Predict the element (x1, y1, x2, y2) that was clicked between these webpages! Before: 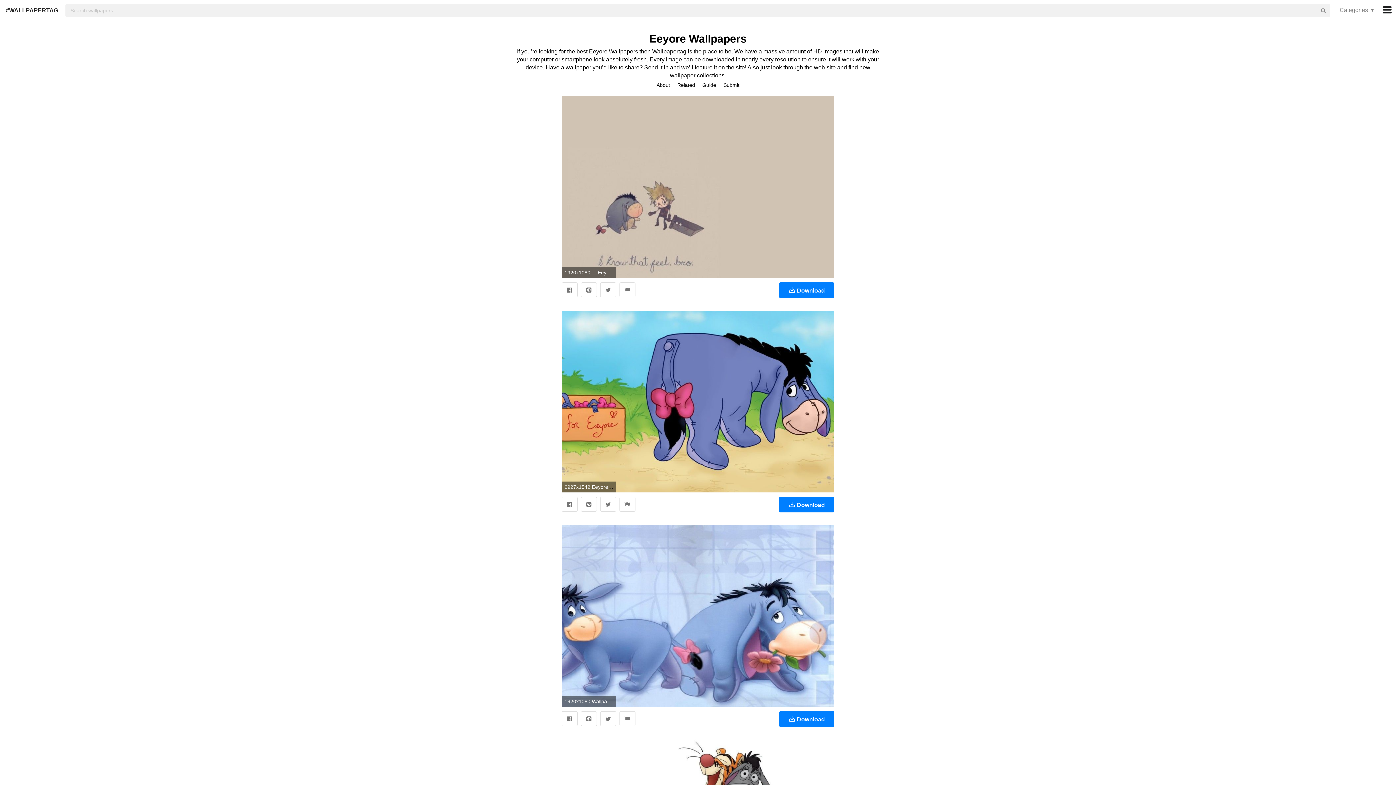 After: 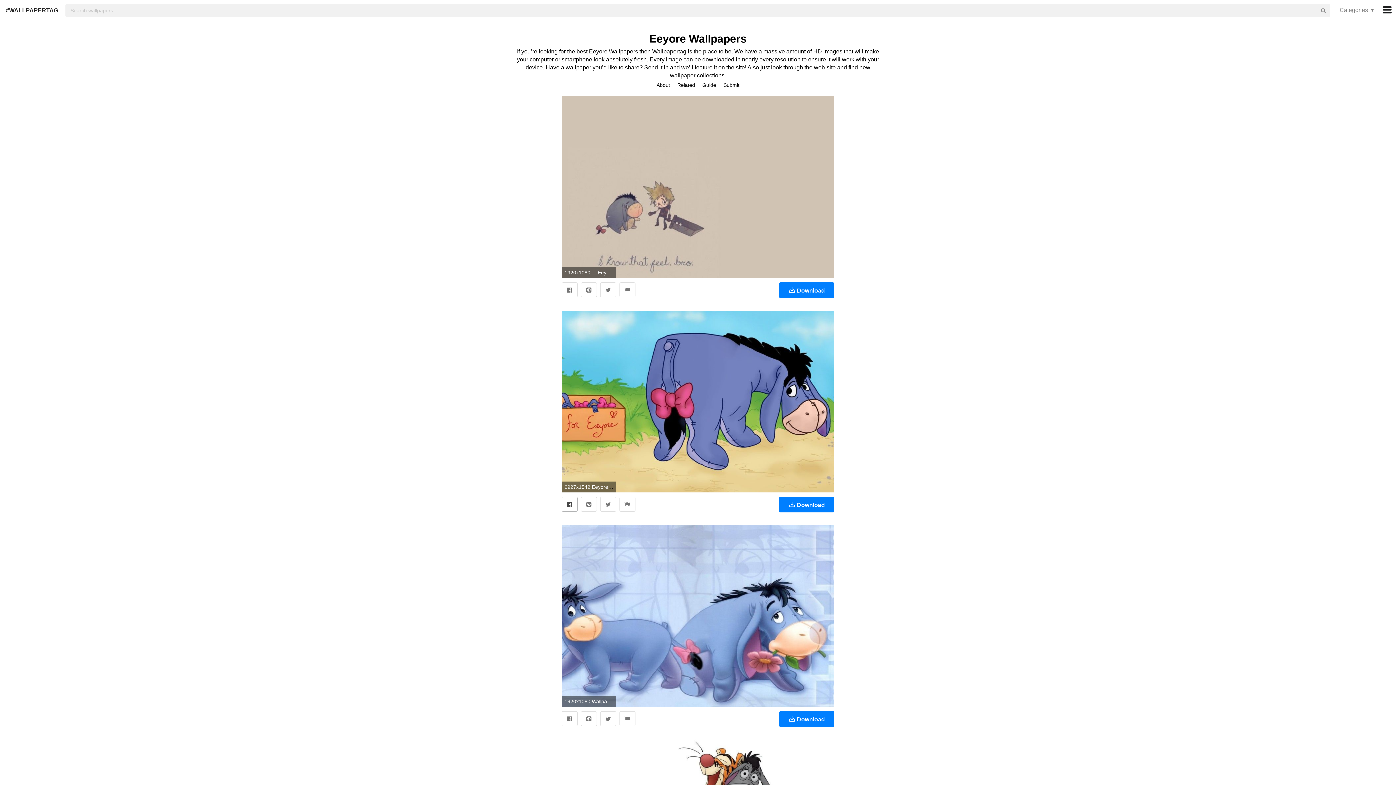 Action: bbox: (561, 497, 577, 512)